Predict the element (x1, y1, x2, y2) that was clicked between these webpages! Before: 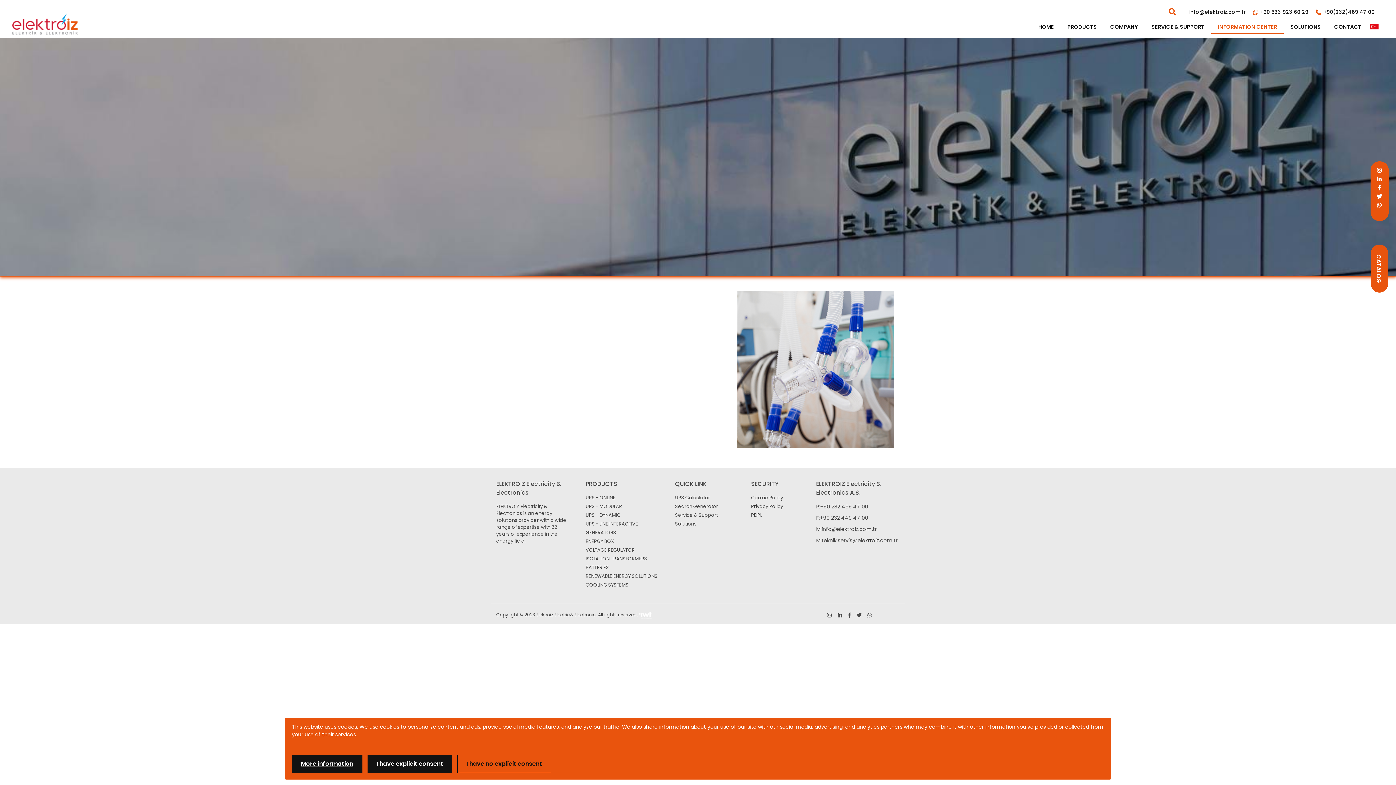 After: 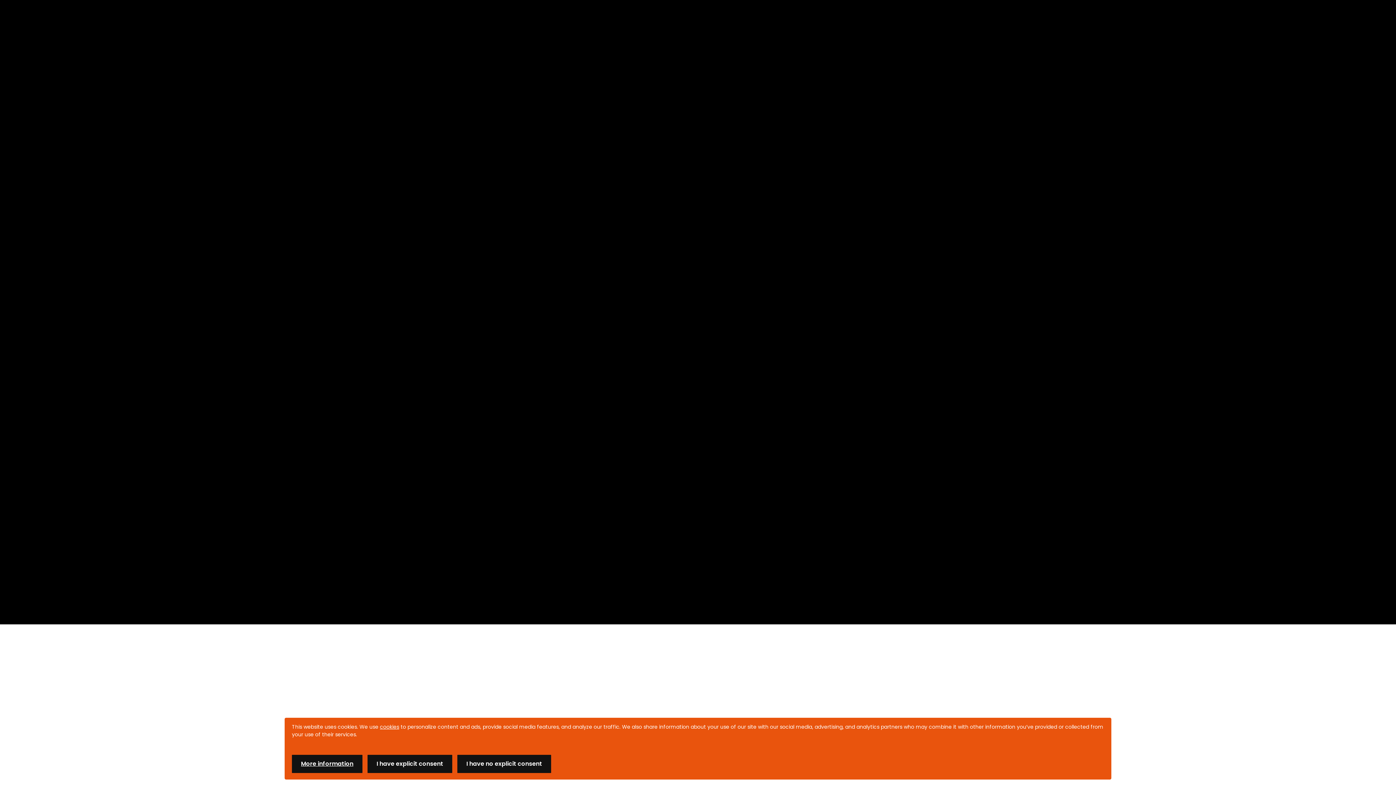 Action: label: I have no explicit consent bbox: (457, 755, 551, 773)